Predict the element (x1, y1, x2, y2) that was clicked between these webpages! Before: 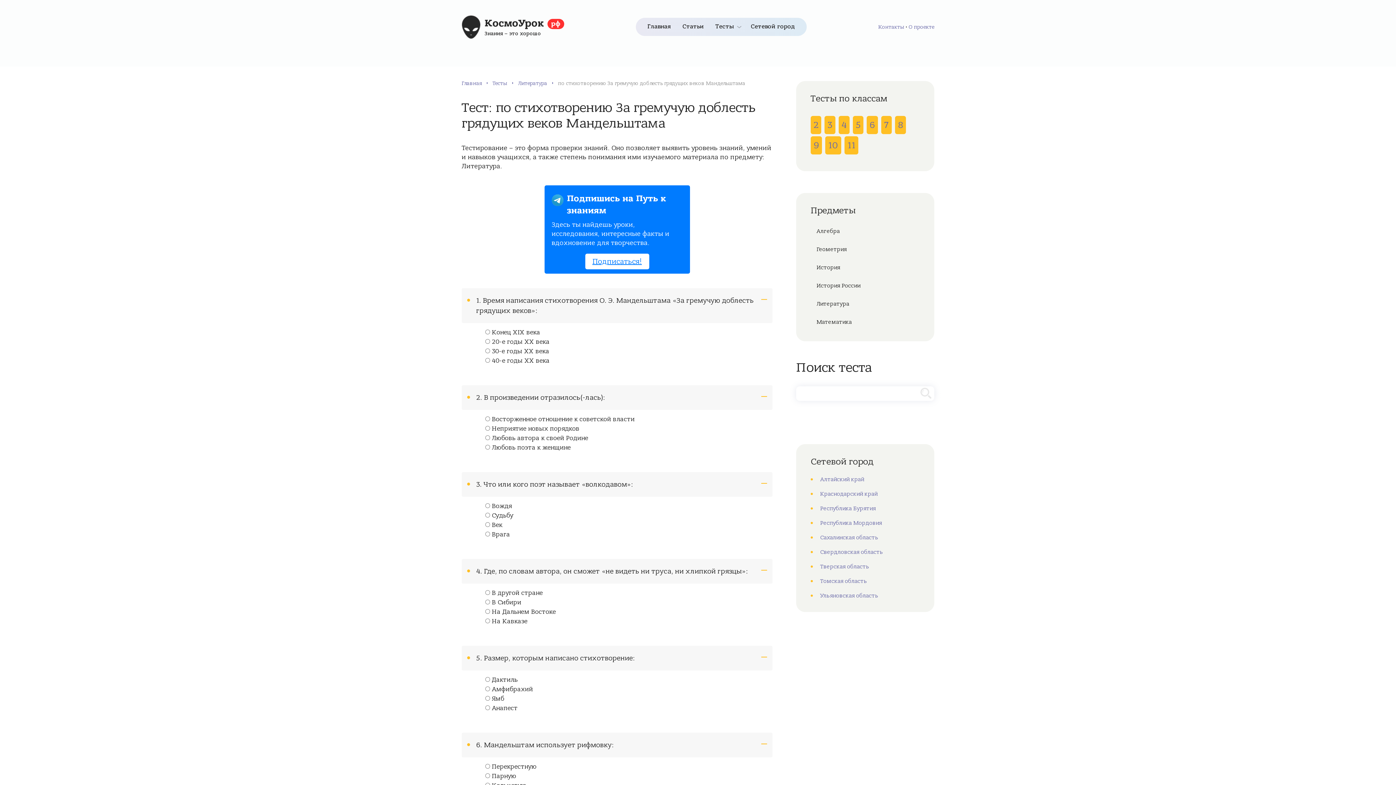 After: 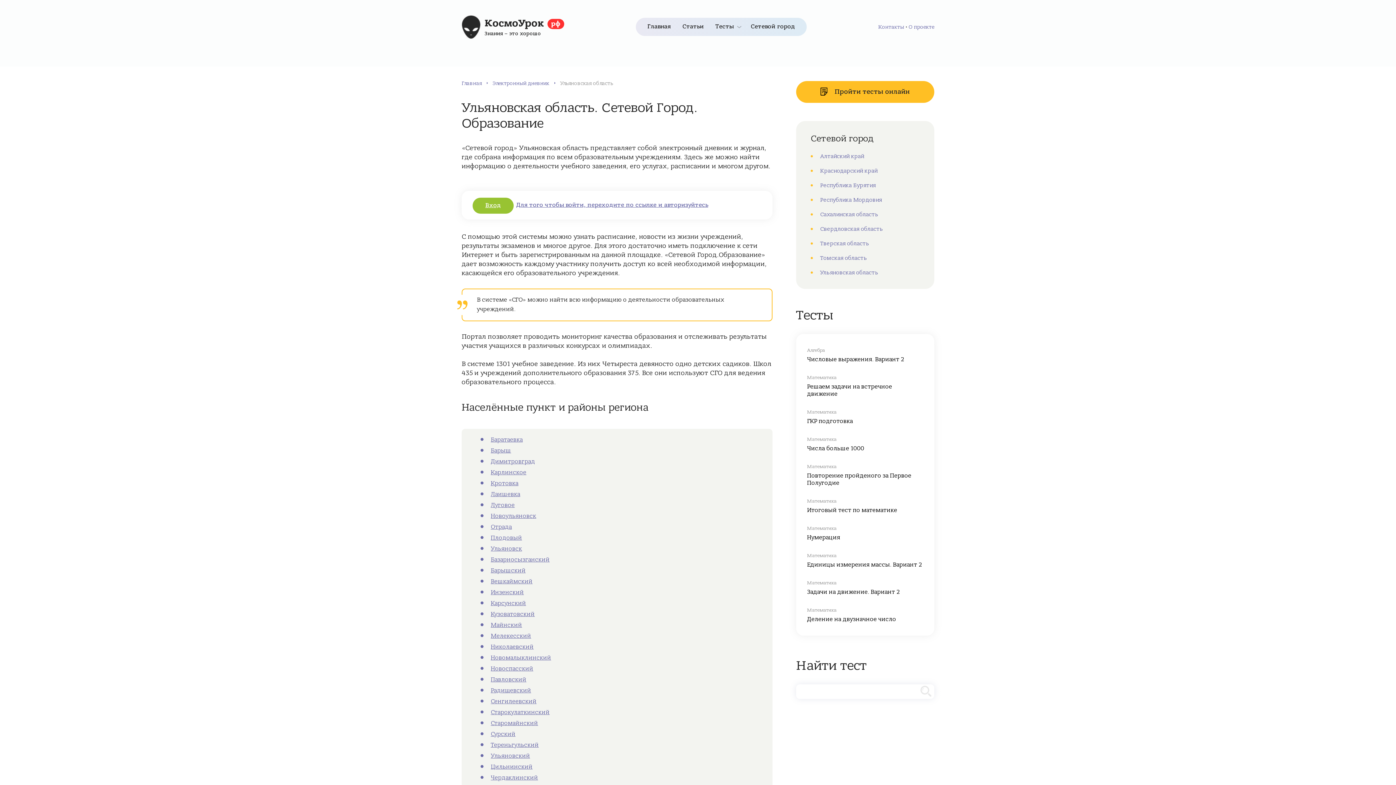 Action: label: Ульяновская область bbox: (810, 590, 920, 602)